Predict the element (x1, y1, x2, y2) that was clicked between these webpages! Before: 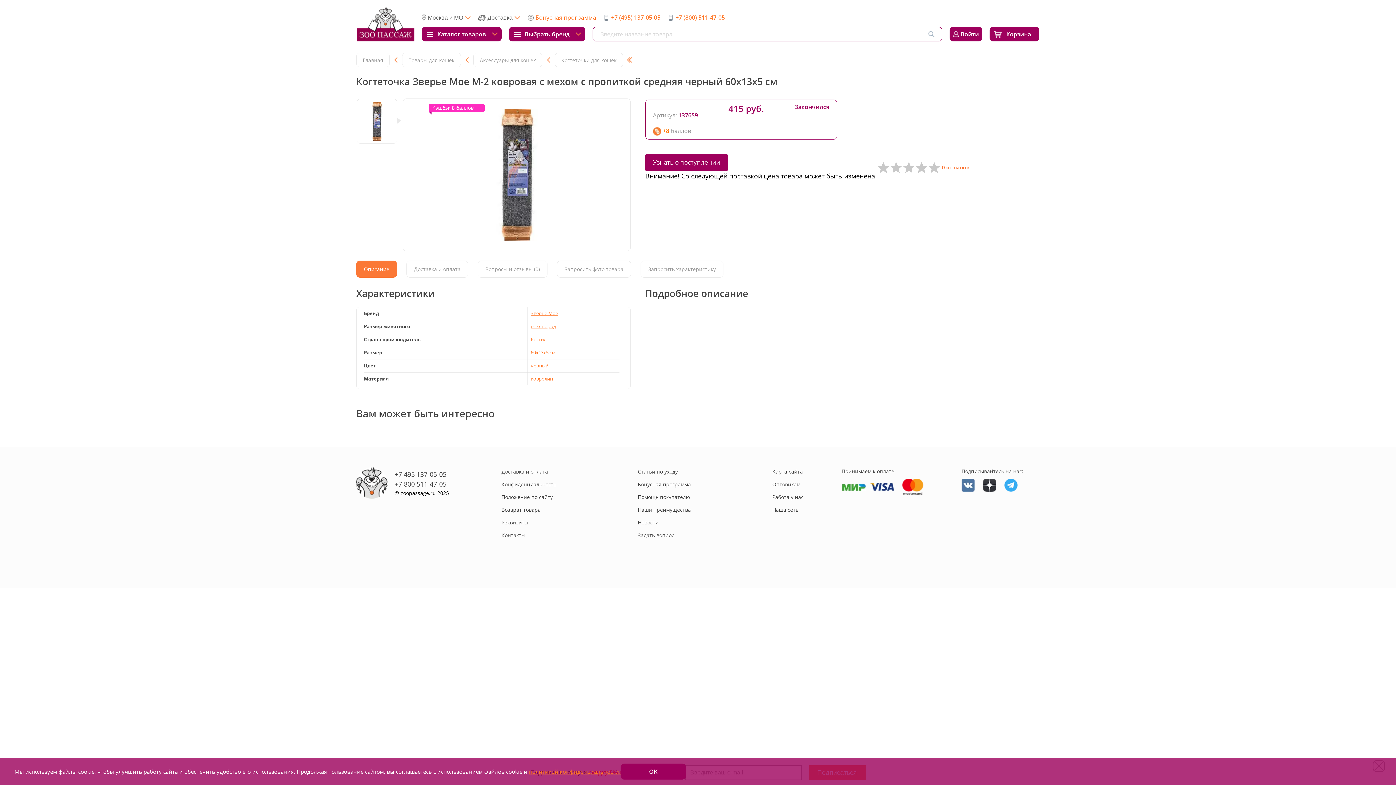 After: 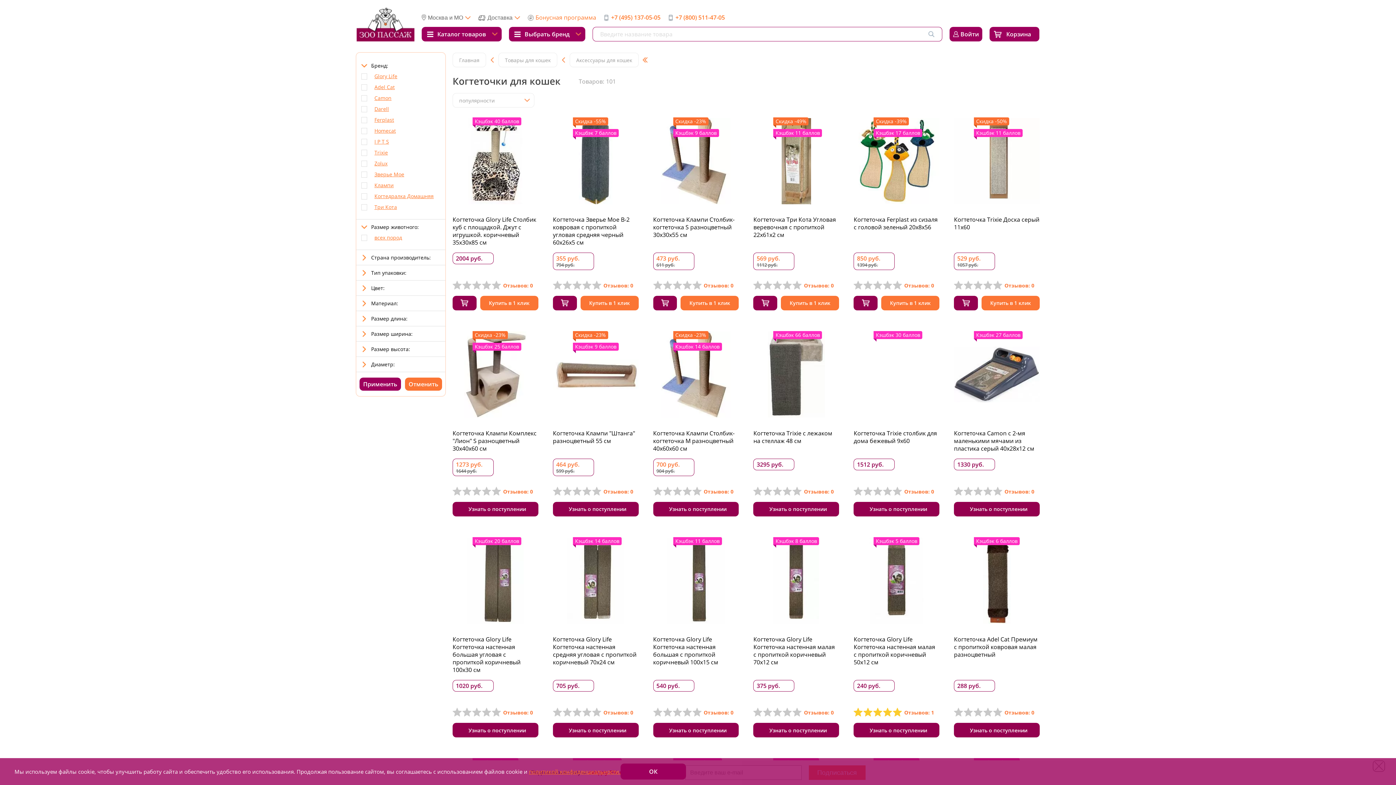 Action: bbox: (554, 52, 623, 67) label: Когтеточки для кошек